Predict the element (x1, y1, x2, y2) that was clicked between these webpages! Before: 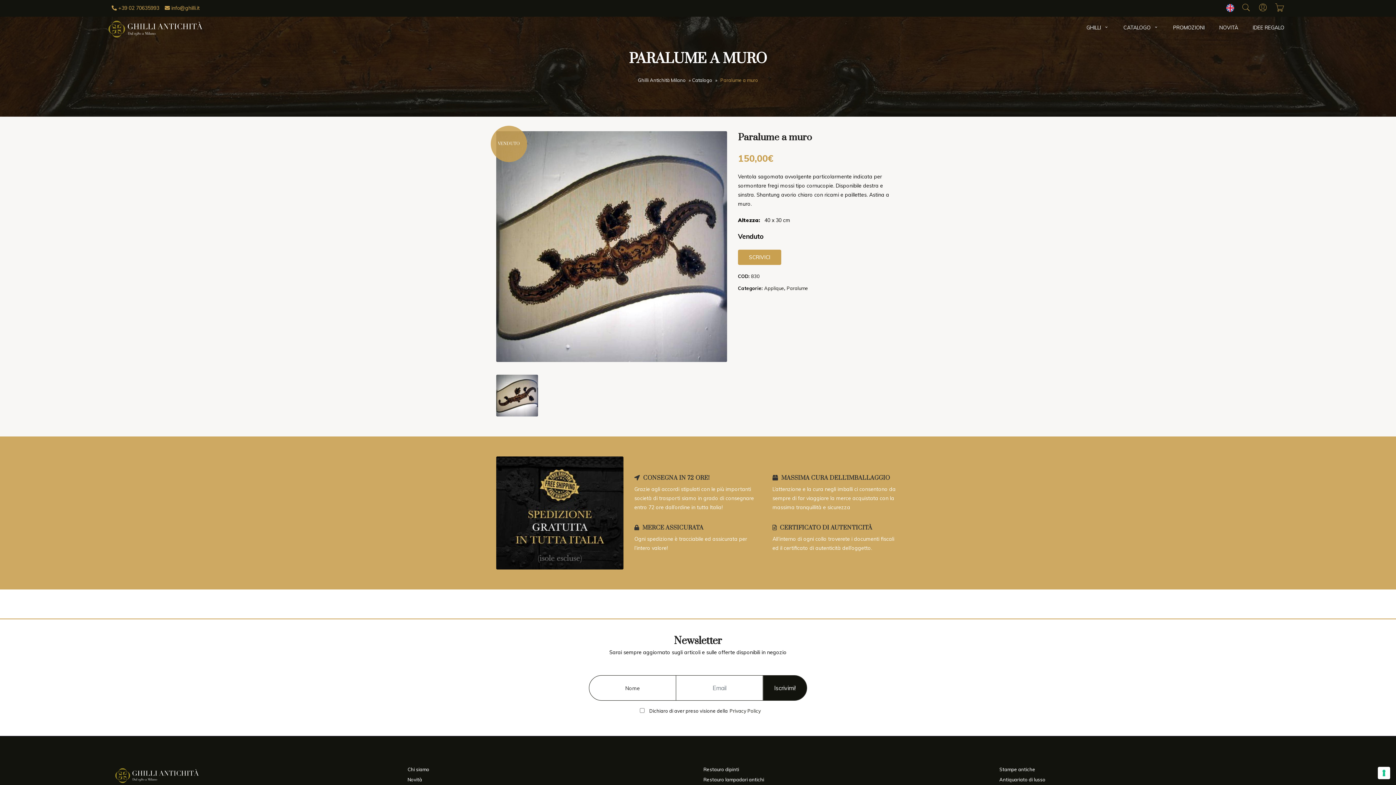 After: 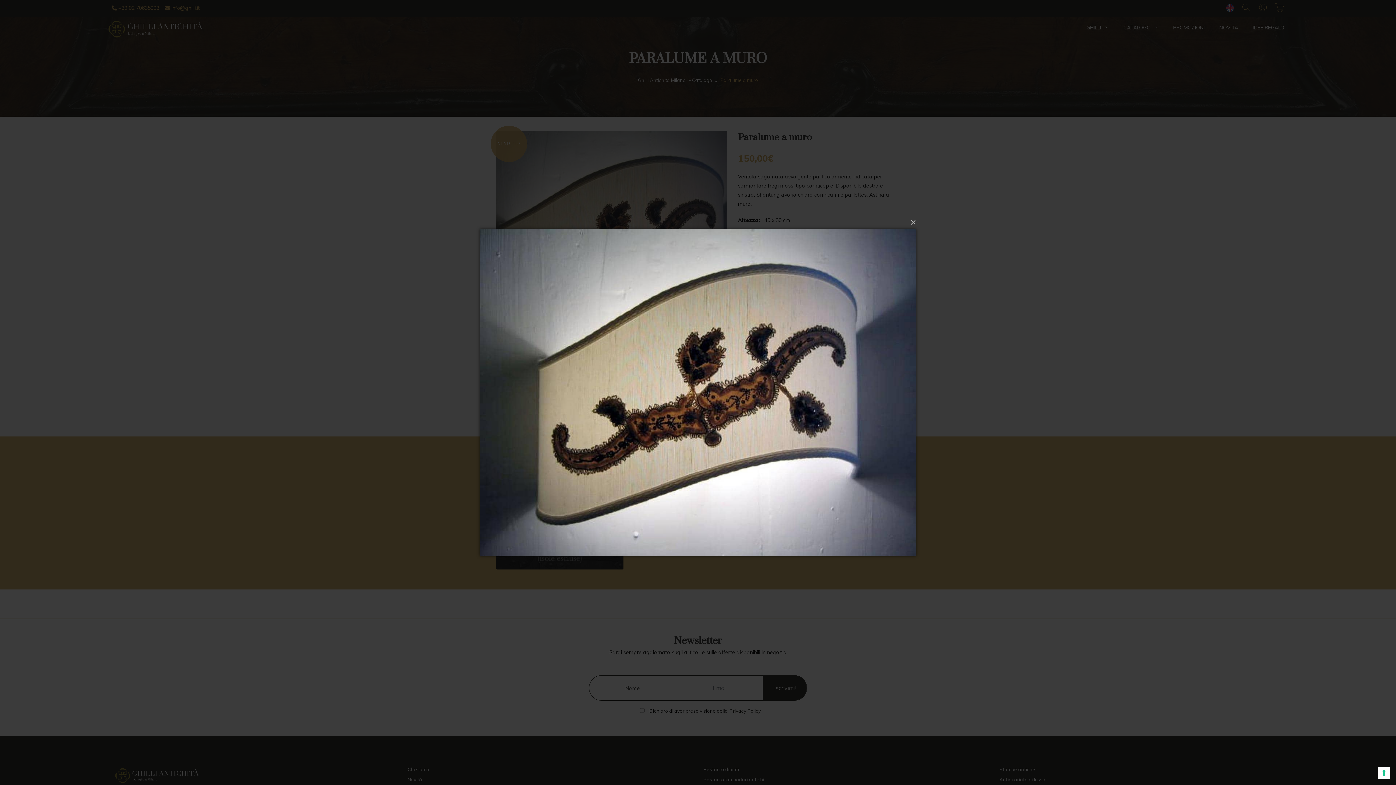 Action: bbox: (496, 131, 727, 362)